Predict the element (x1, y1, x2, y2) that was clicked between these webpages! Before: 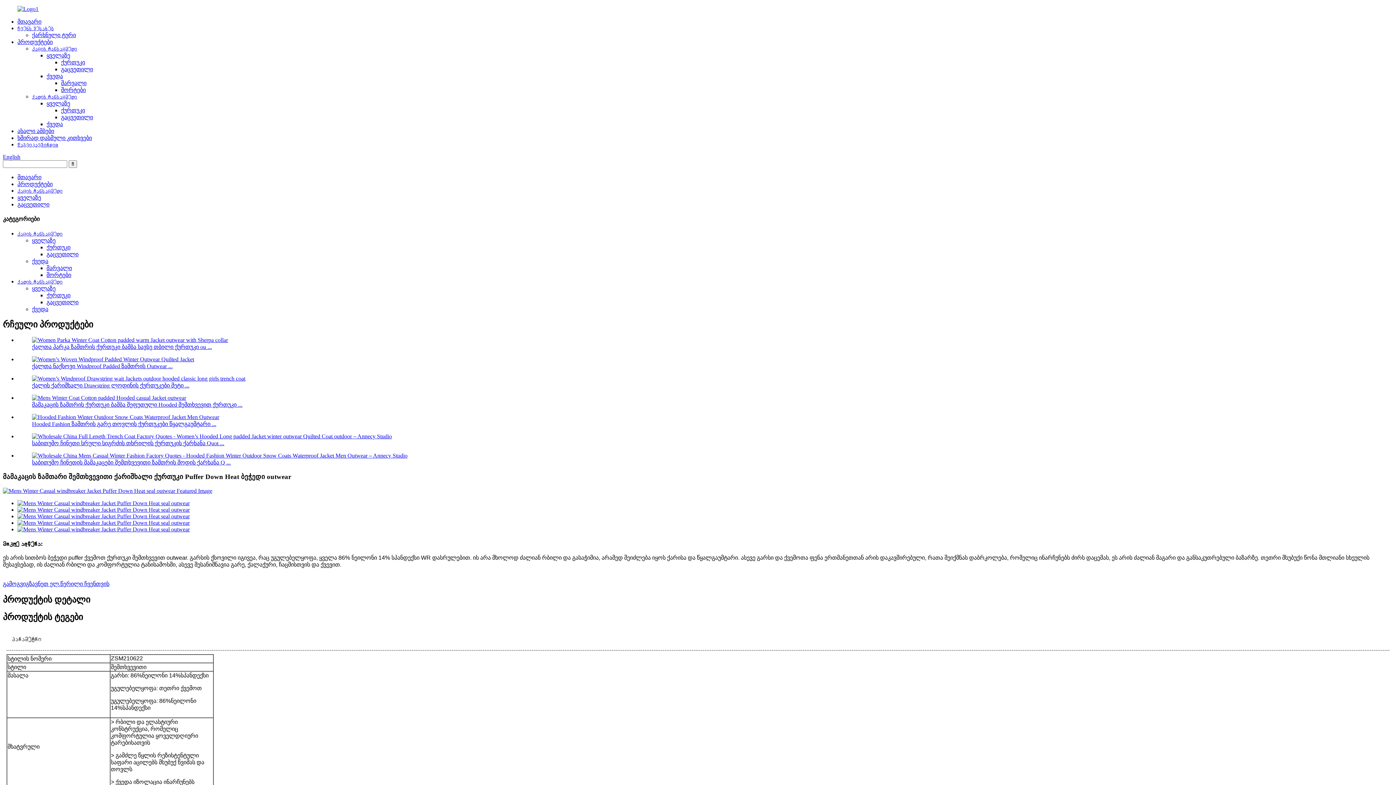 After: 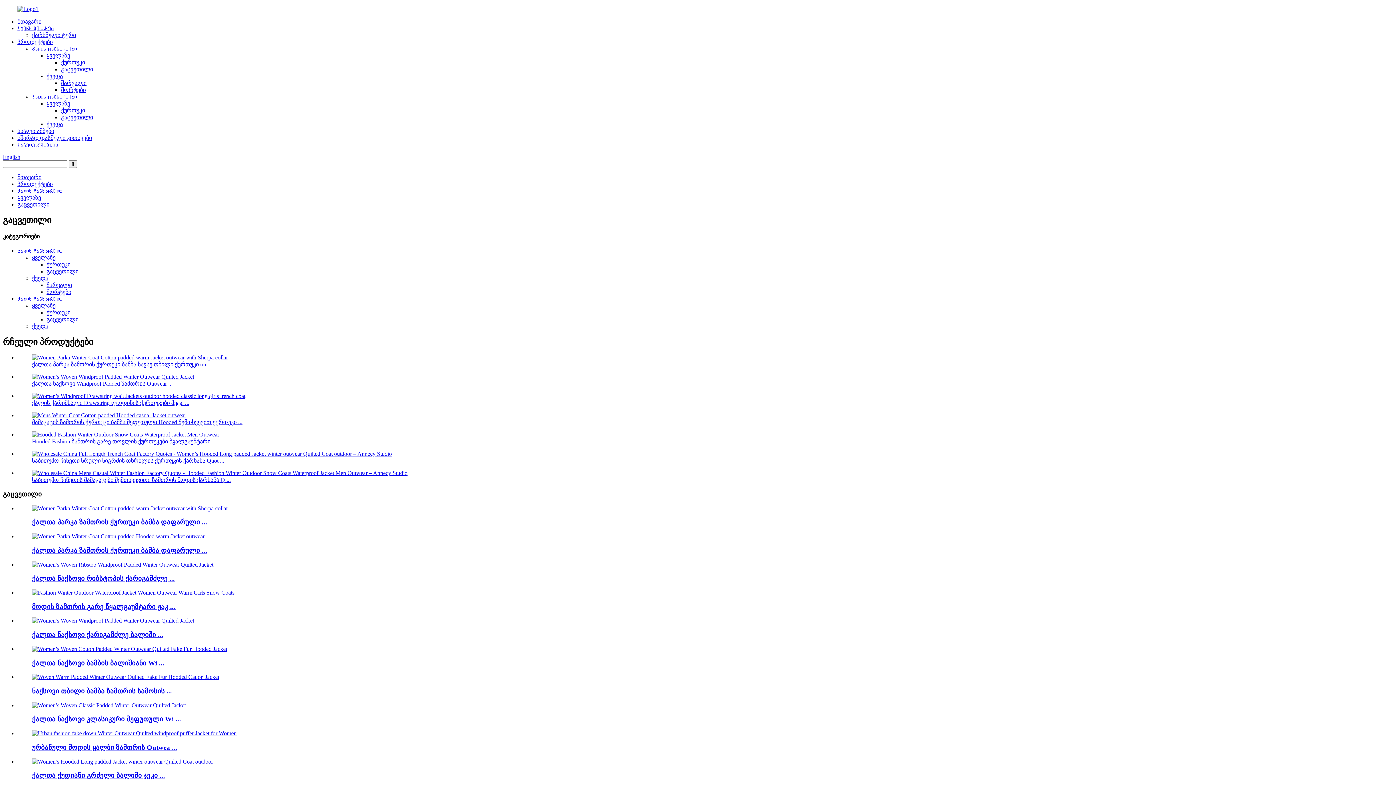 Action: label: გაცვეთილი bbox: (46, 299, 78, 305)